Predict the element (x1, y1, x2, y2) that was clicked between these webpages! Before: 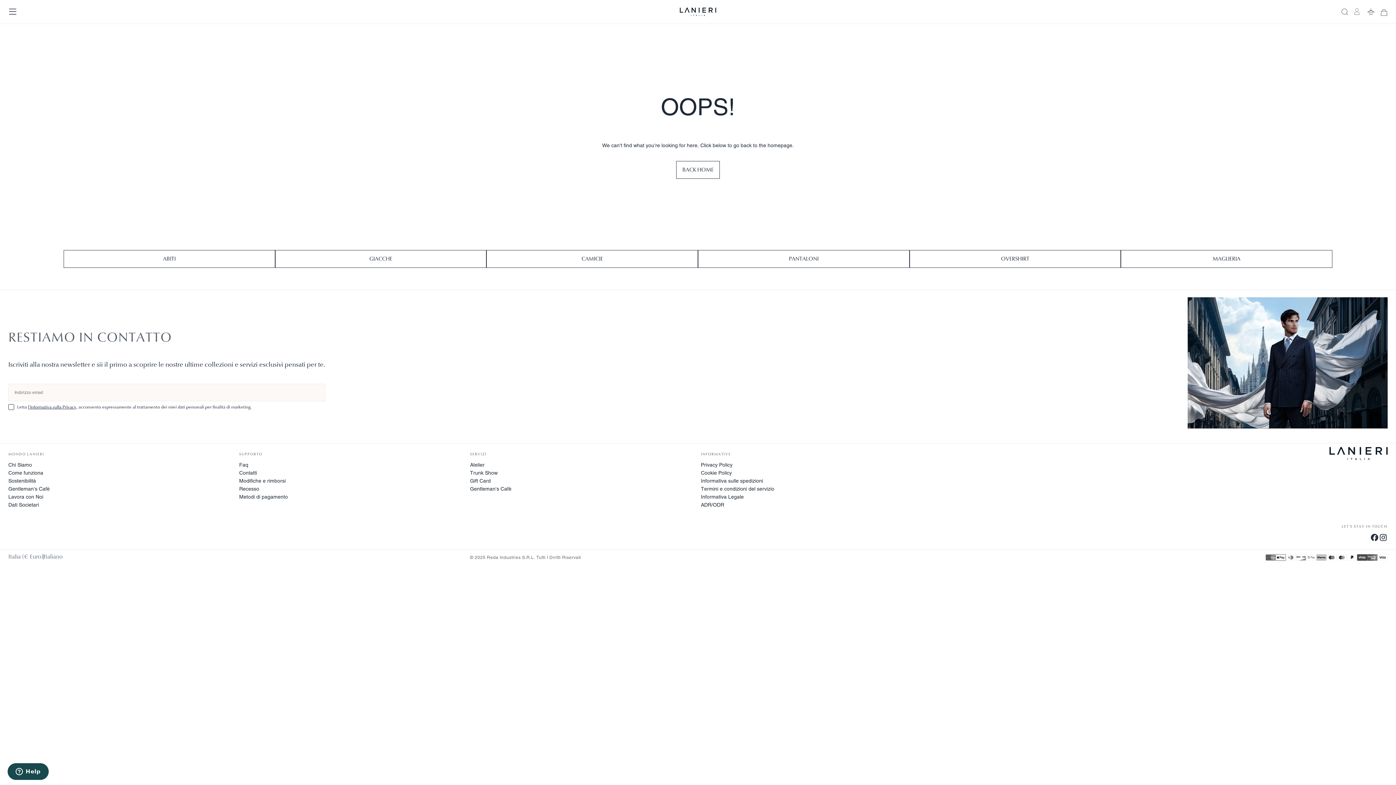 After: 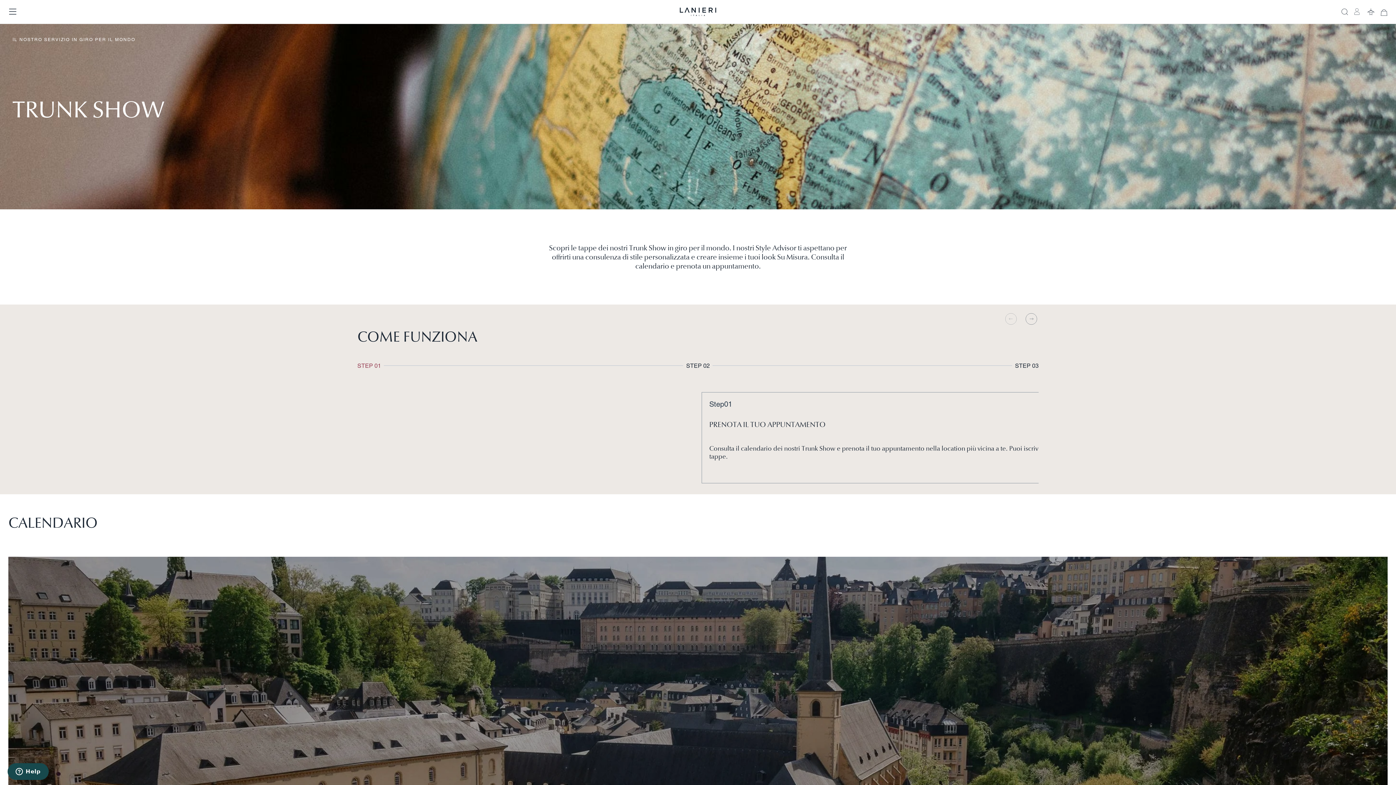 Action: label: Trunk Show bbox: (470, 469, 695, 477)